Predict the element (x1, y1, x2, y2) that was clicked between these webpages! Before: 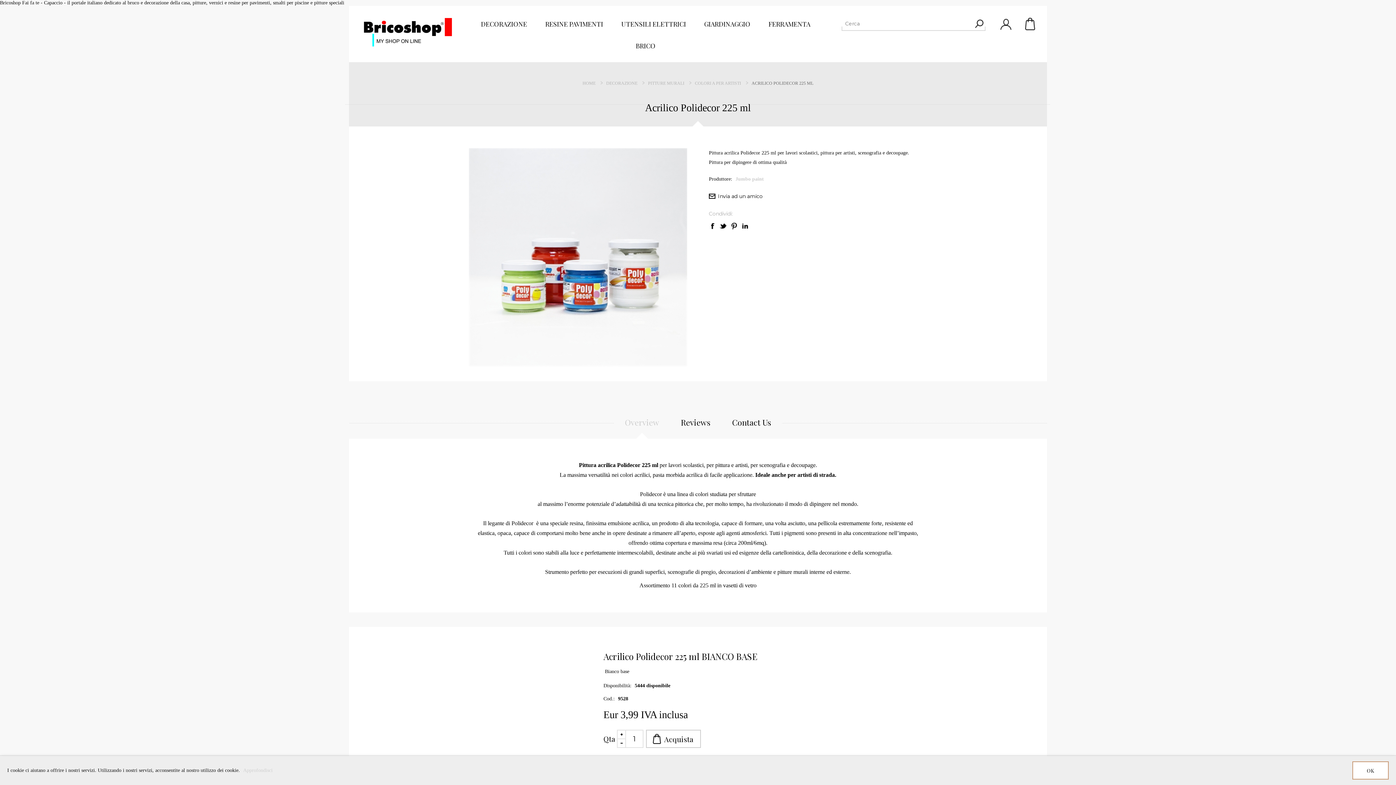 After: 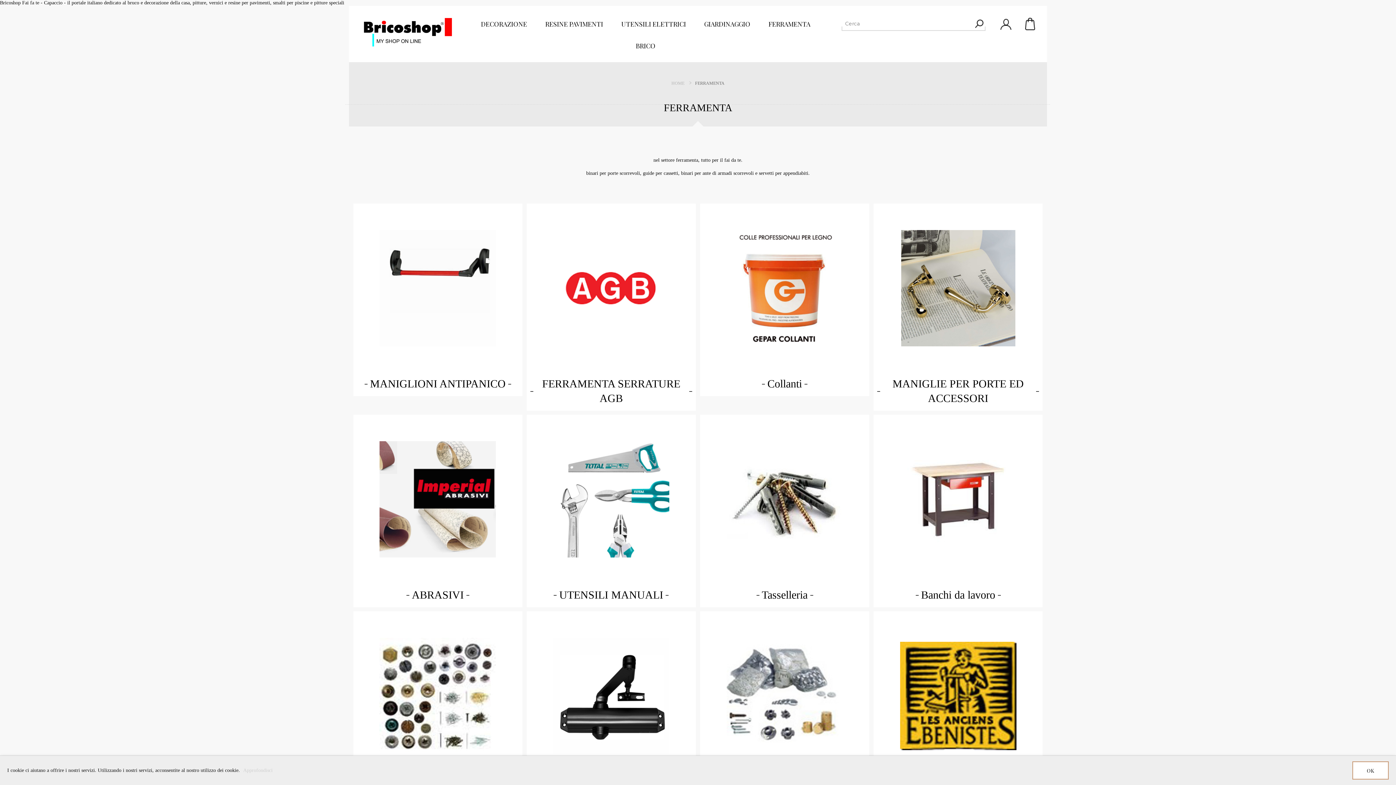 Action: bbox: (759, 13, 819, 34) label: FERRAMENTA